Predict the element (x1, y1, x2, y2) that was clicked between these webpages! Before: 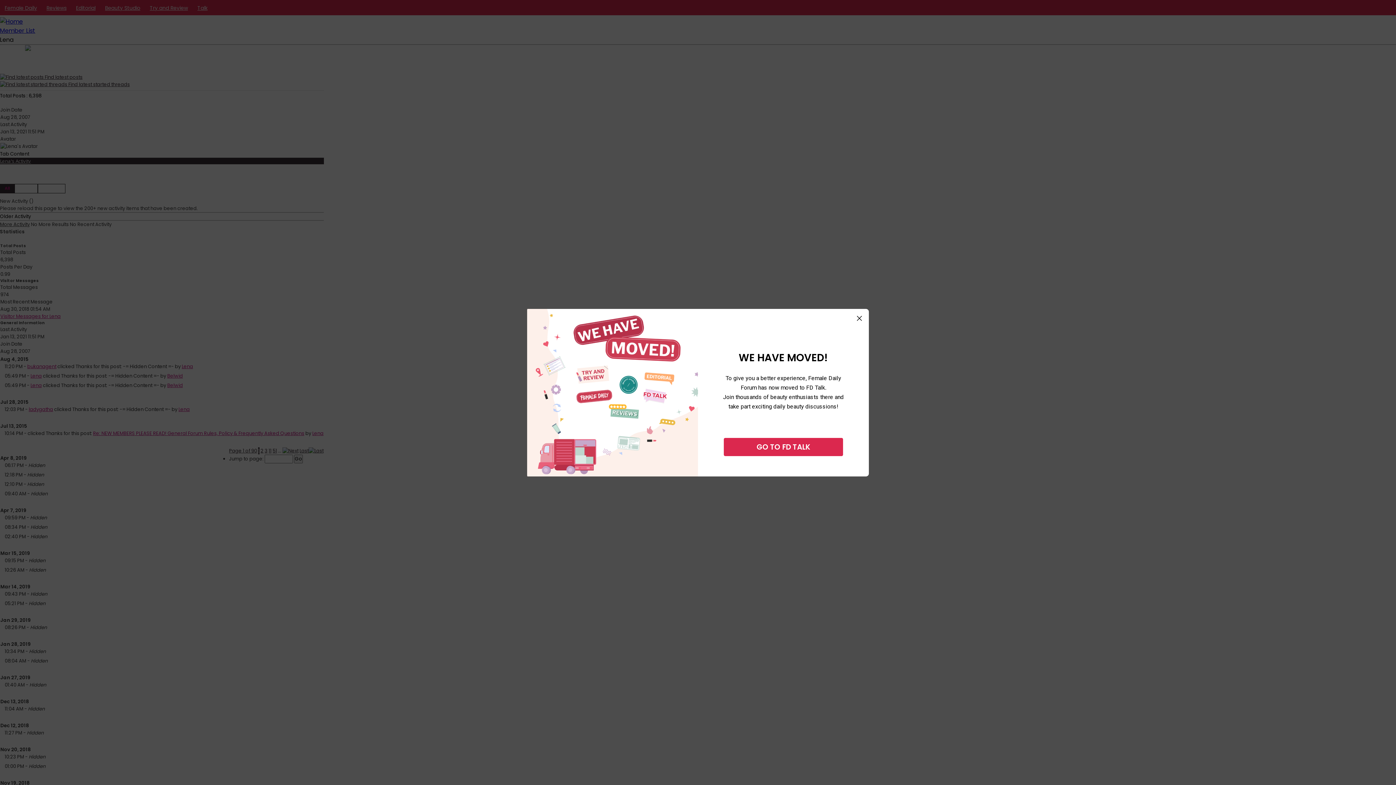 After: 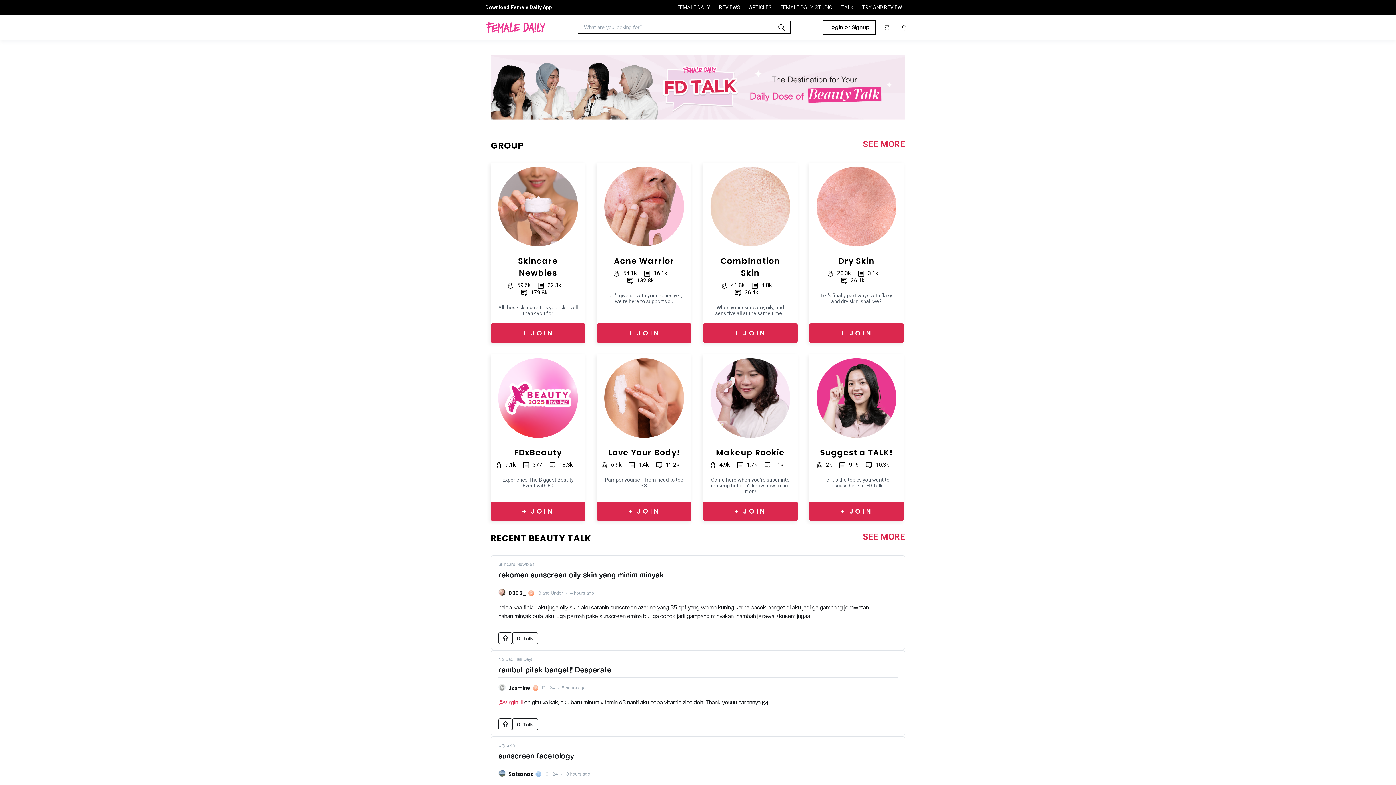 Action: bbox: (724, 438, 843, 456) label: GO TO FD TALK